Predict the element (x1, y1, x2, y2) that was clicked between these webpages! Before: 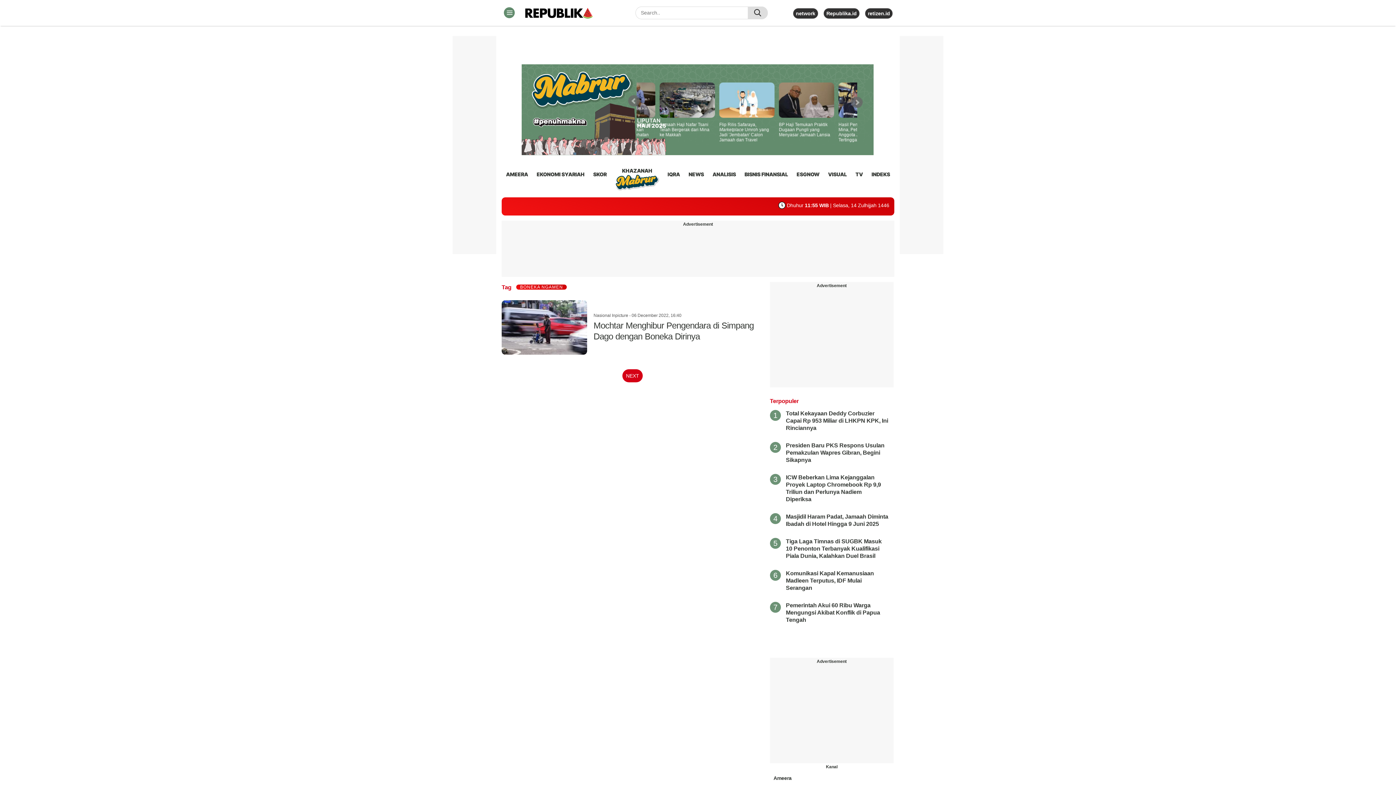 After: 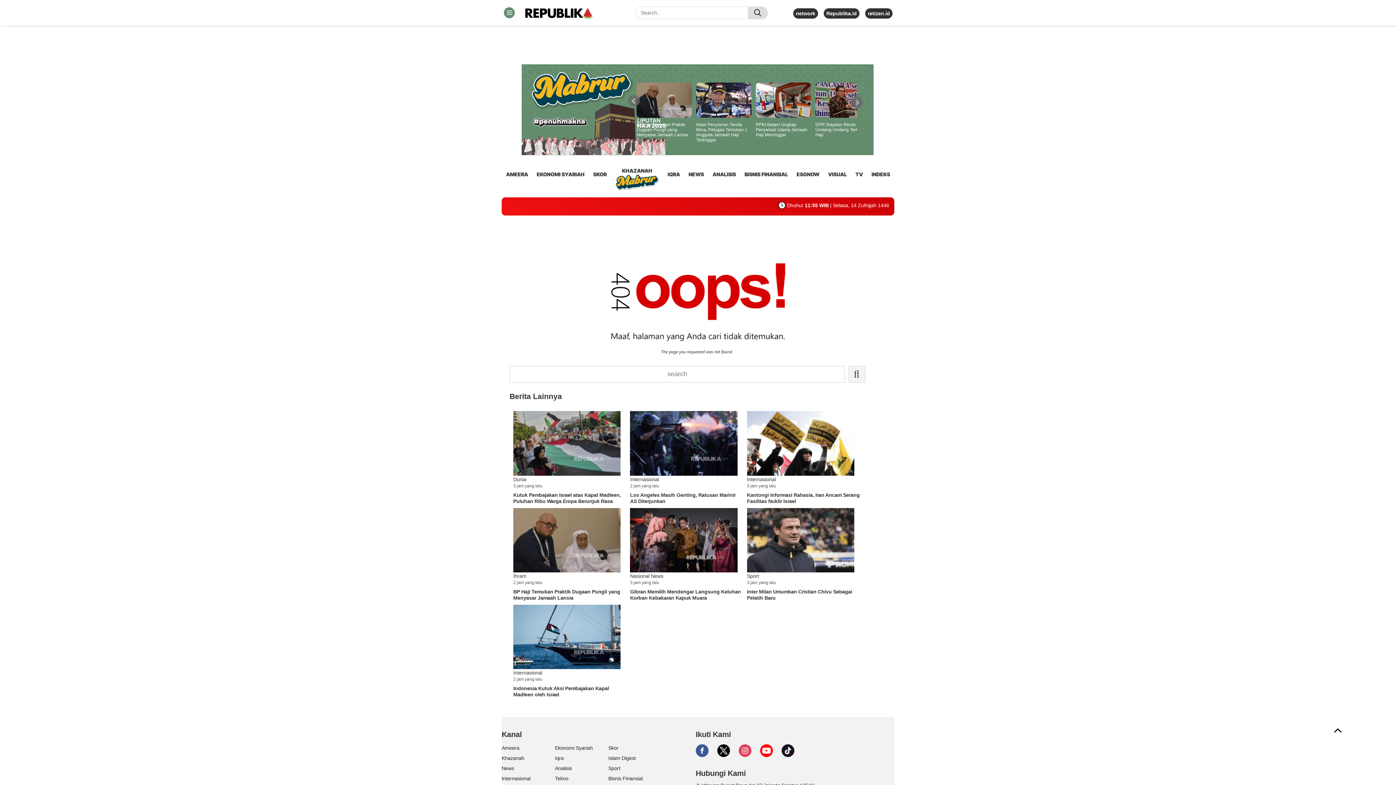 Action: label: NEXT bbox: (622, 369, 642, 382)